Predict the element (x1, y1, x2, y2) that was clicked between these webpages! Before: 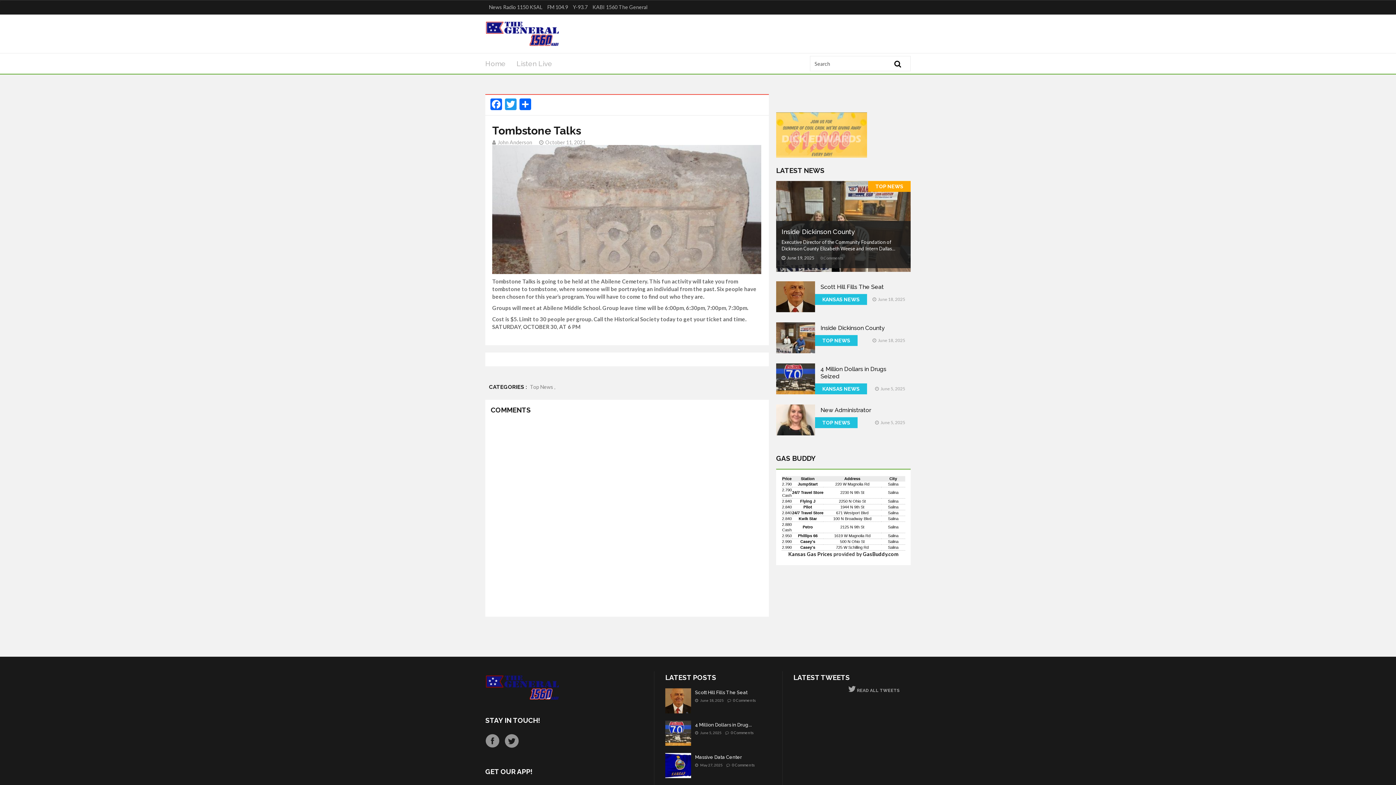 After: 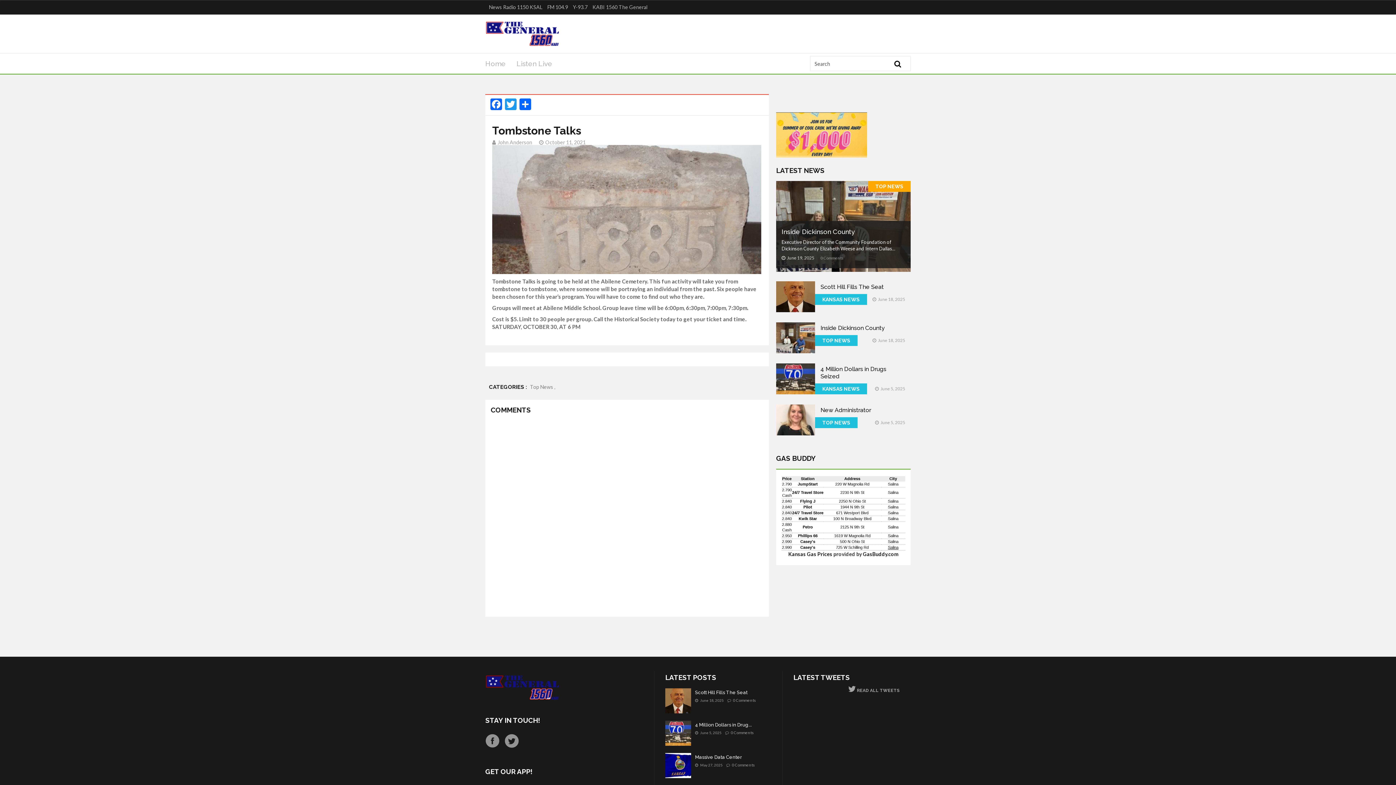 Action: bbox: (888, 545, 898, 549) label: Salina